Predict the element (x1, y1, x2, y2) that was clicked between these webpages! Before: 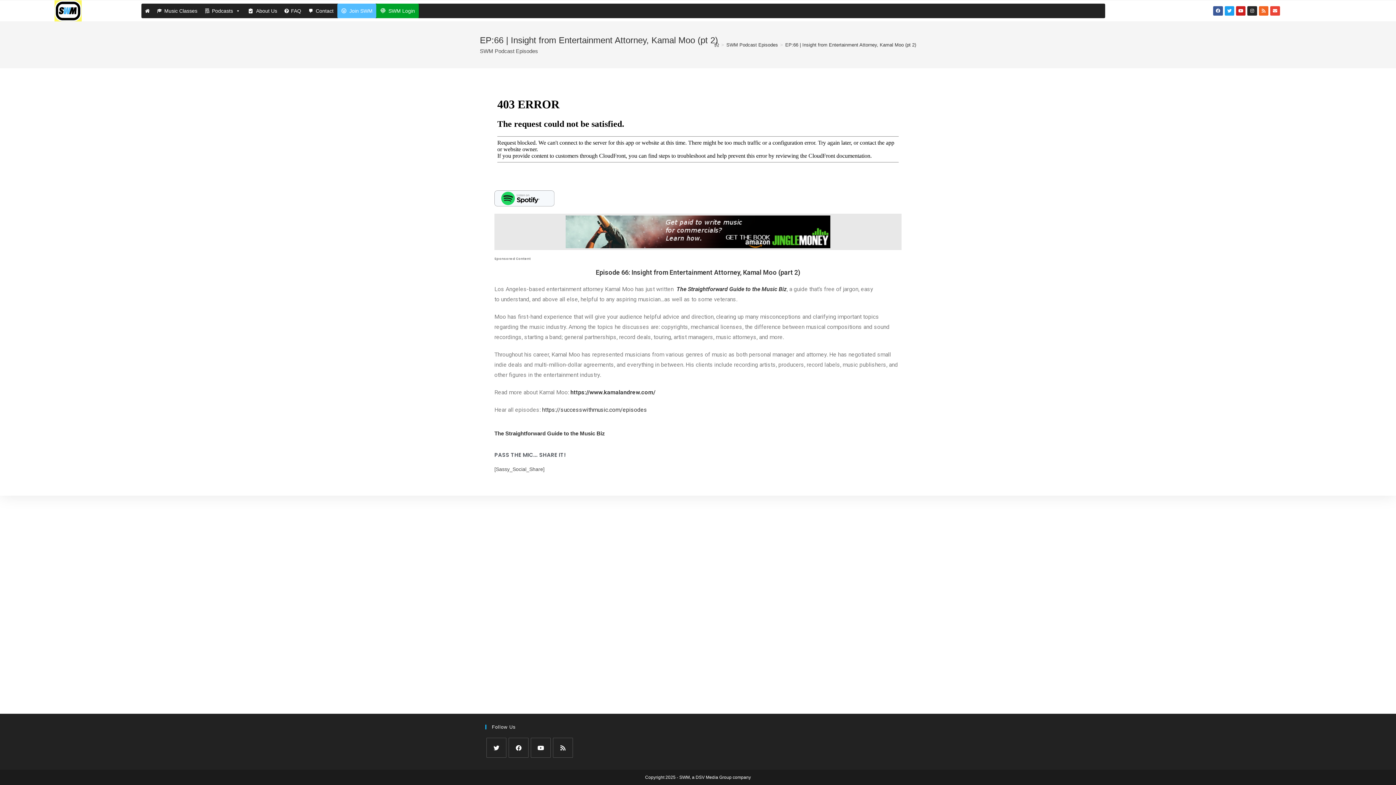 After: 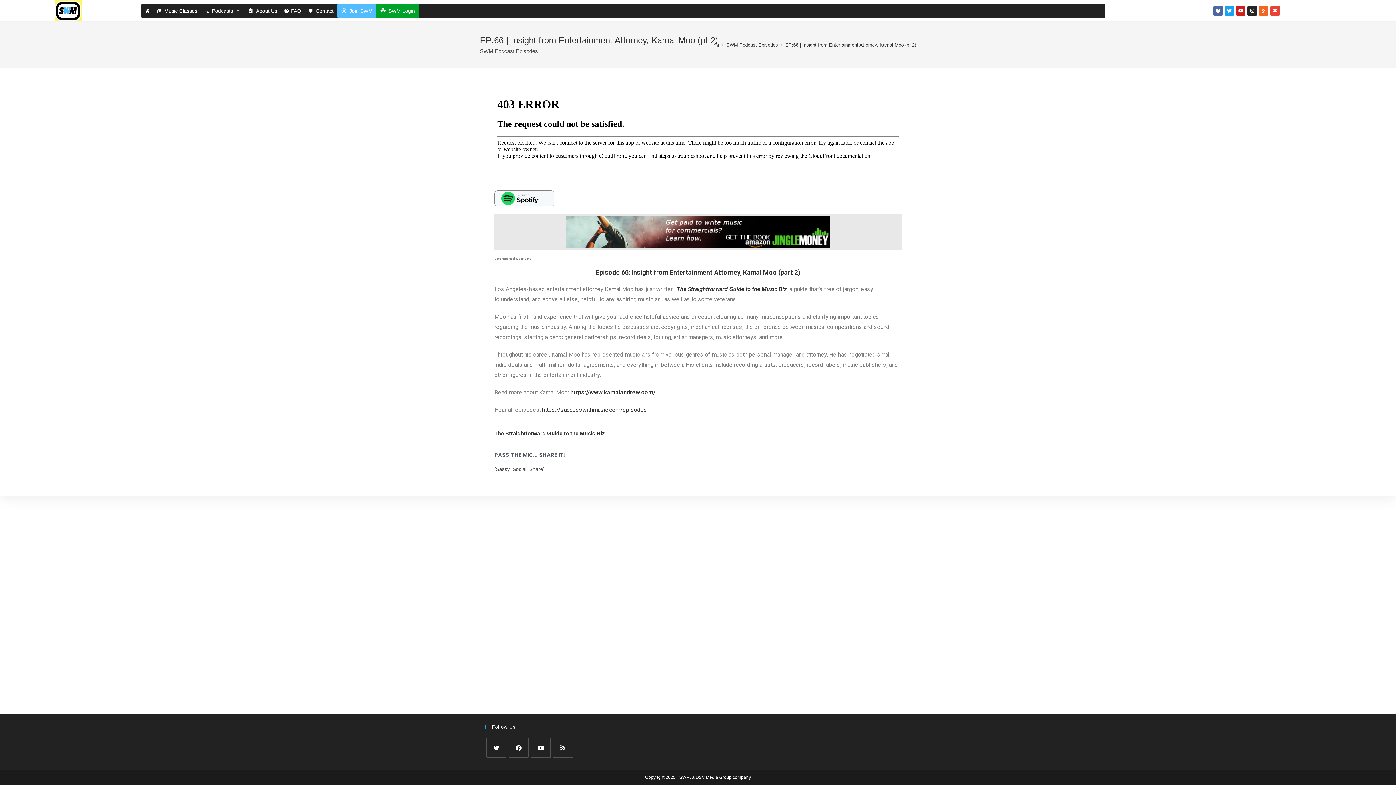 Action: label: Facebook bbox: (1213, 6, 1223, 15)